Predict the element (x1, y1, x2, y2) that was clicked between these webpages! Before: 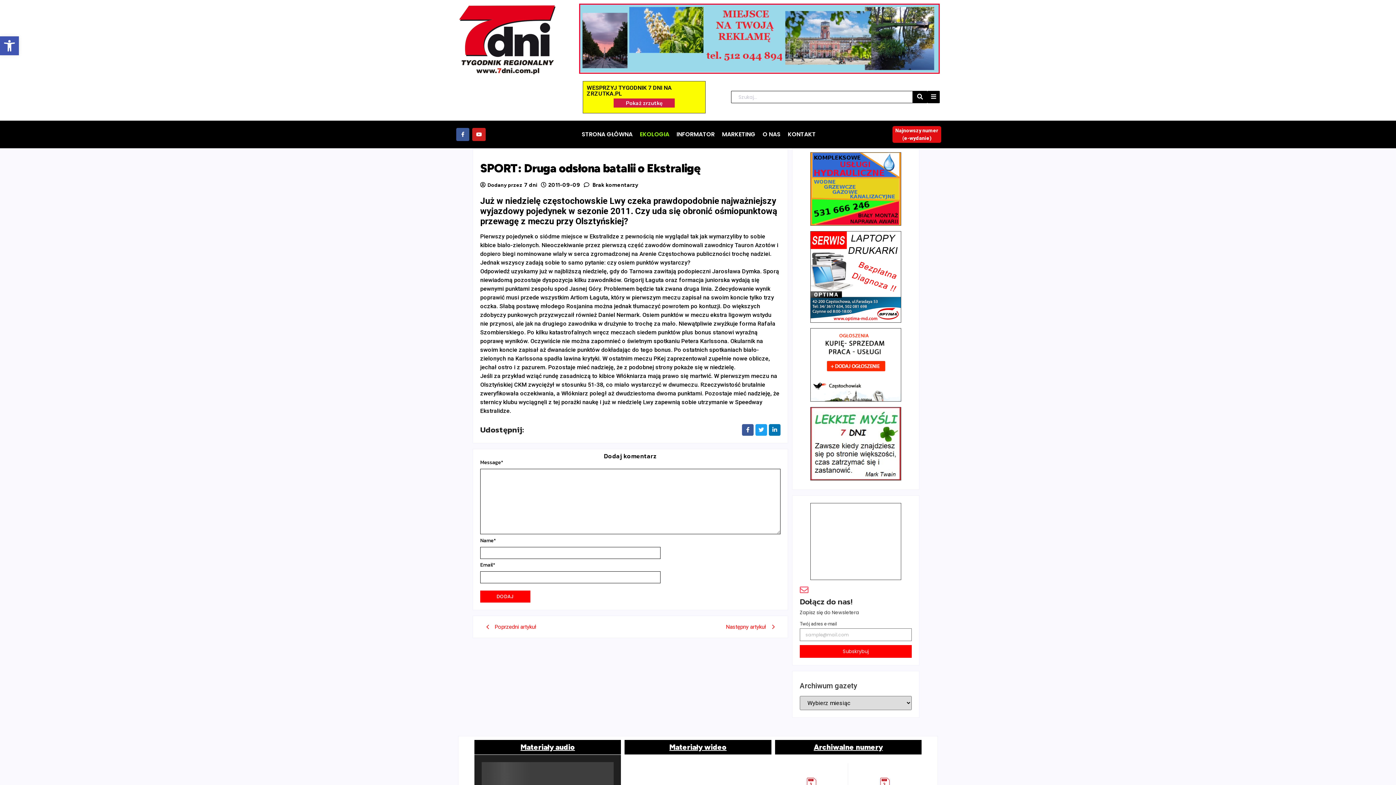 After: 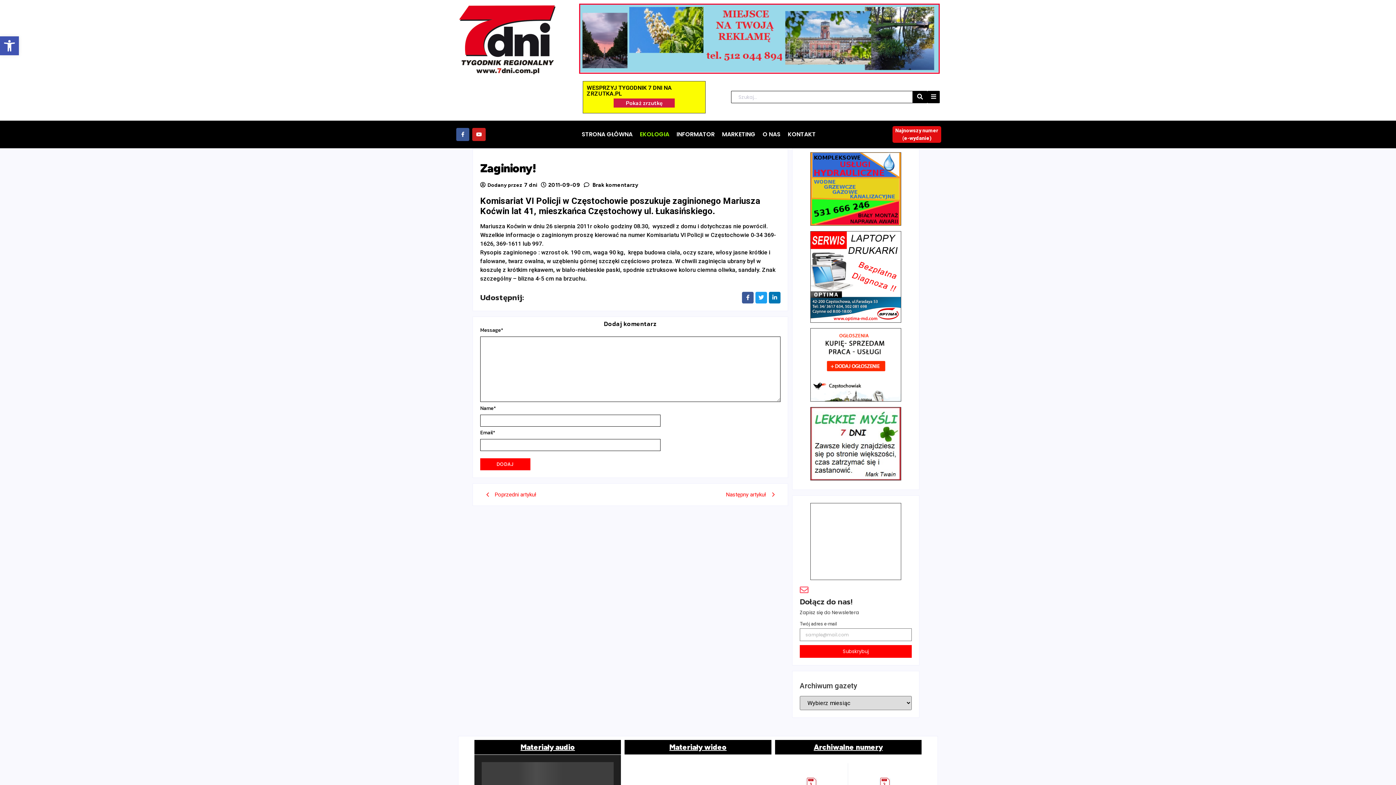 Action: label: Poprzedni artykuł bbox: (480, 618, 630, 636)